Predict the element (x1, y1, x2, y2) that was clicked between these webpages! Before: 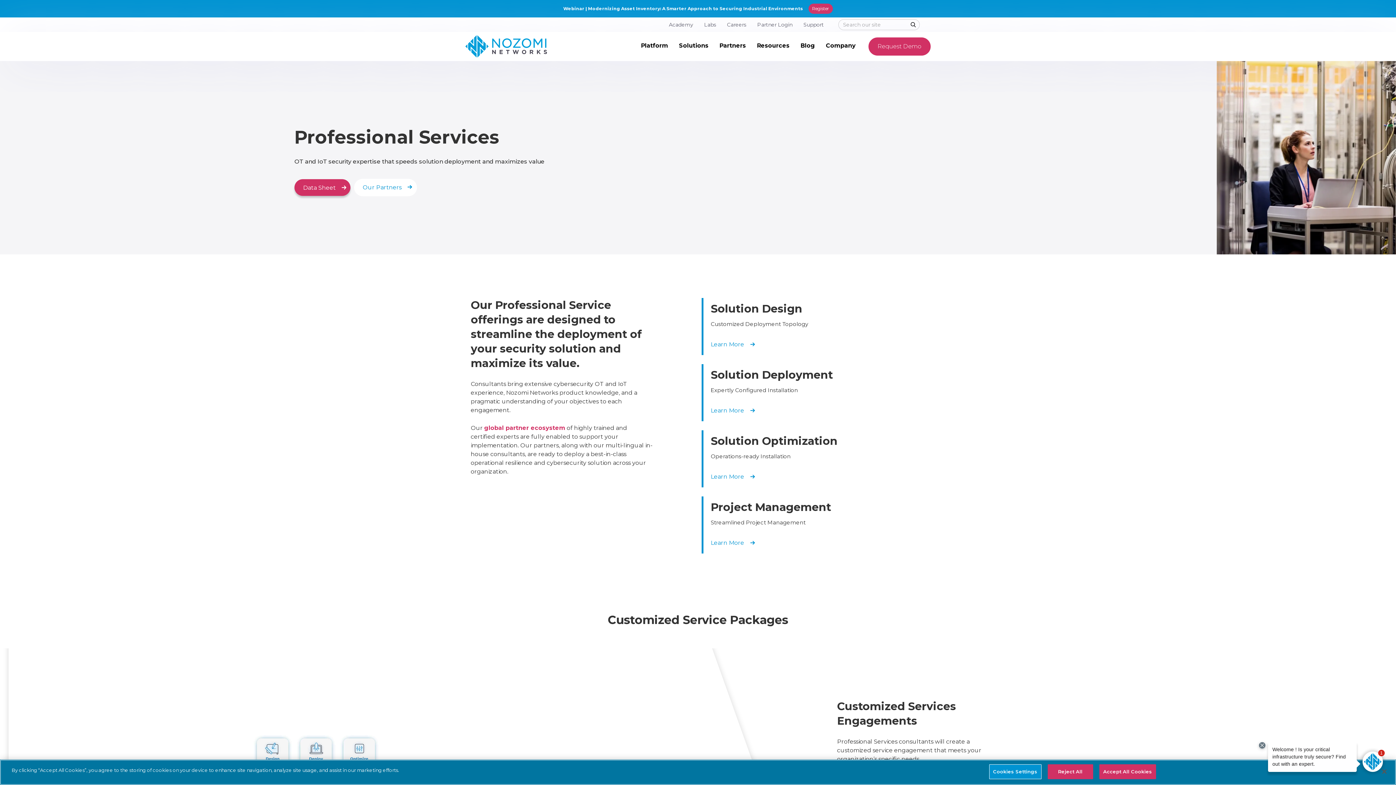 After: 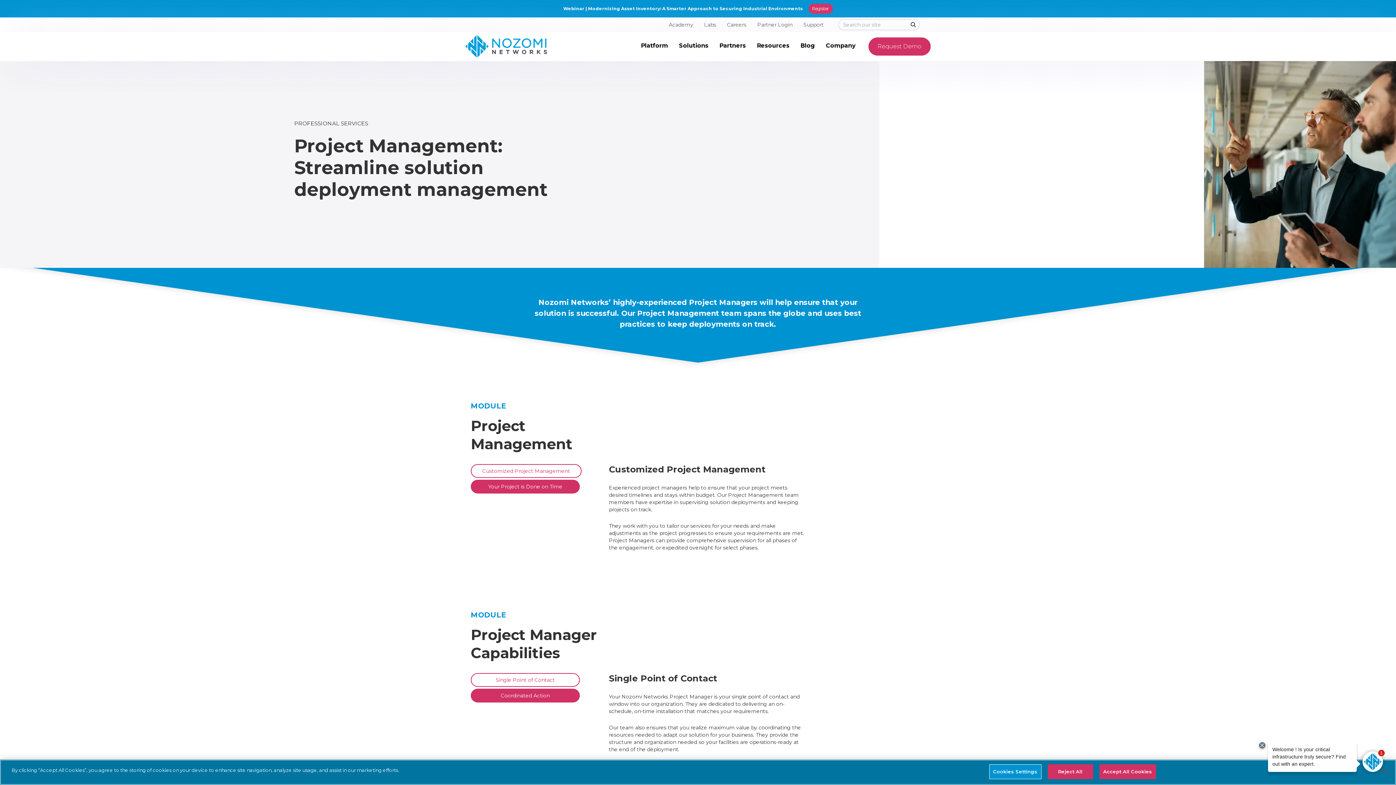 Action: bbox: (710, 536, 755, 550) label: Learn More